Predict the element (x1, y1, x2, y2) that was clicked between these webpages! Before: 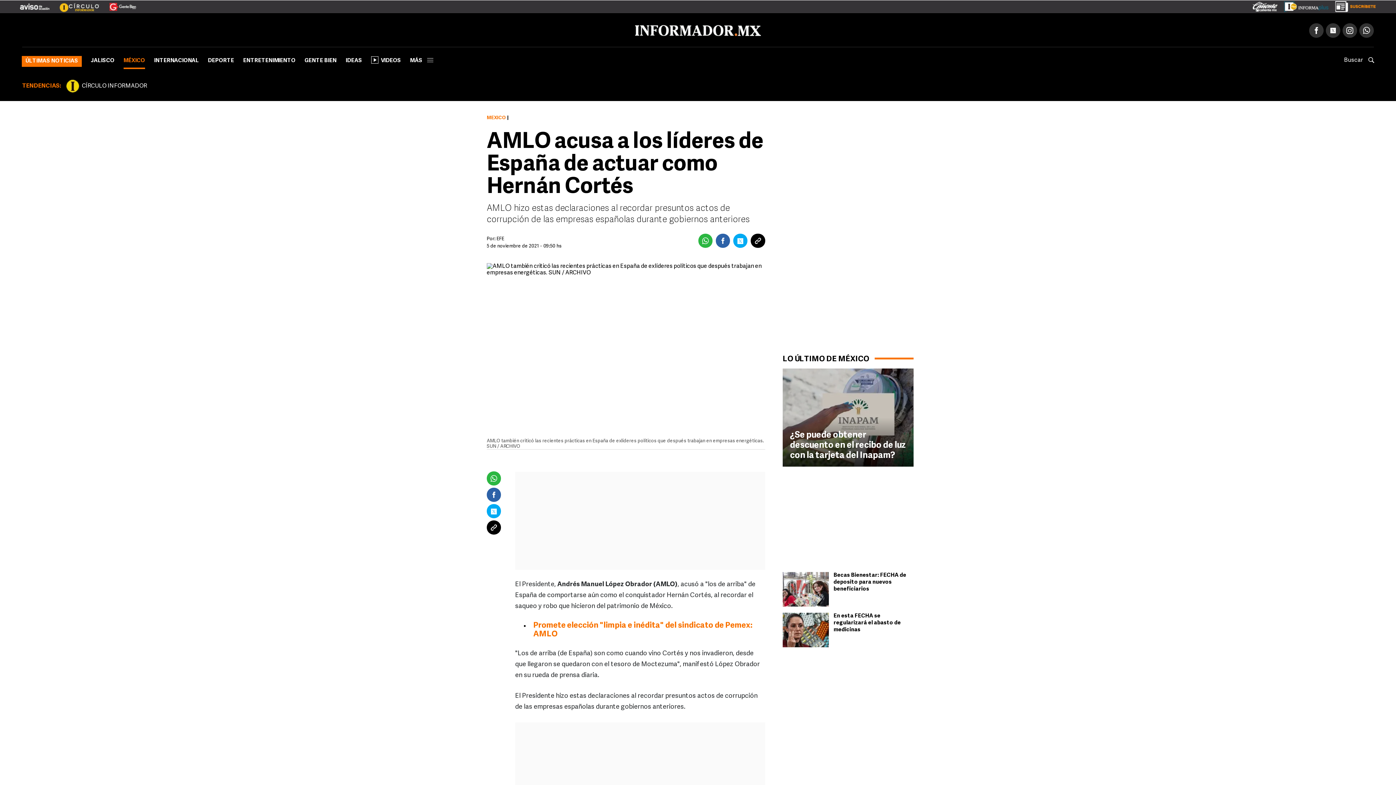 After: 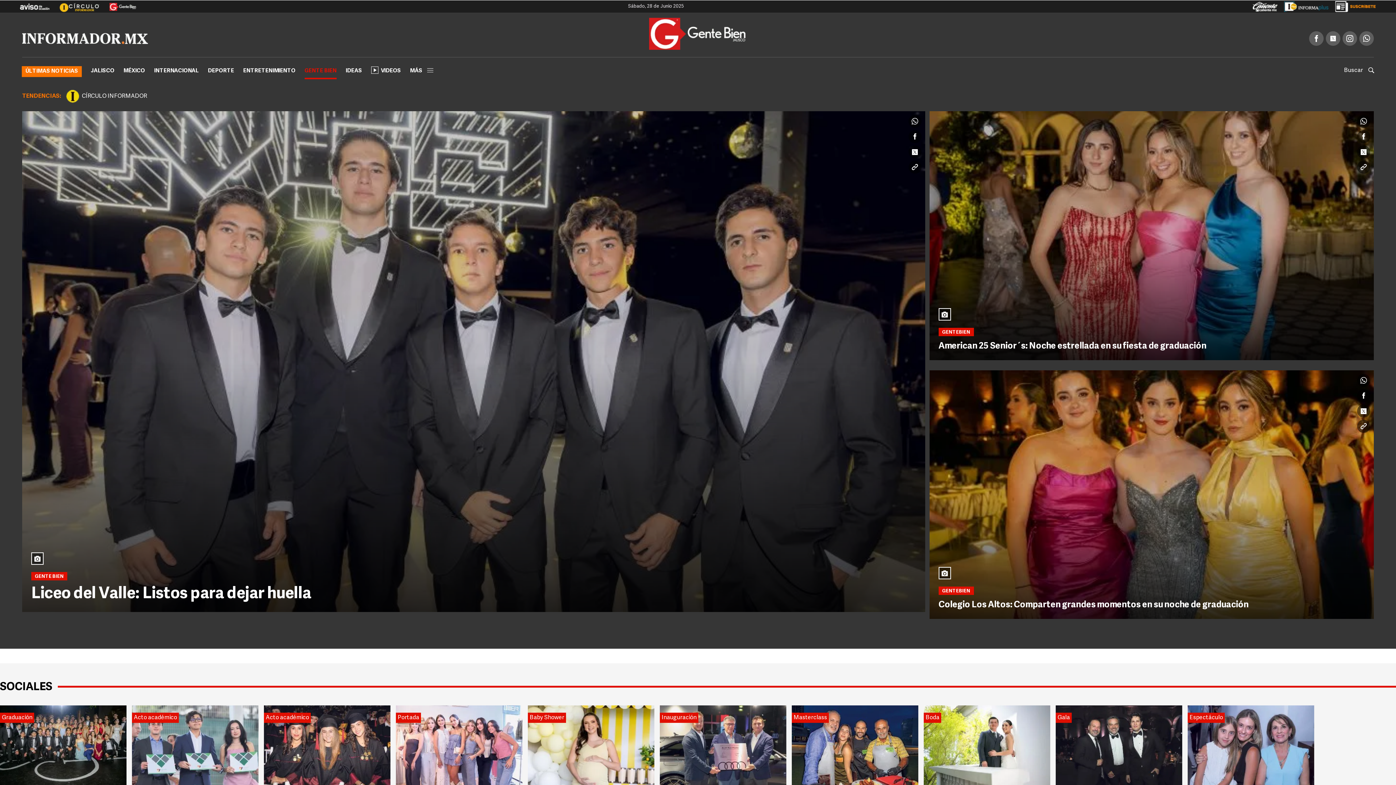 Action: label: GENTE BIEN bbox: (304, 55, 336, 69)